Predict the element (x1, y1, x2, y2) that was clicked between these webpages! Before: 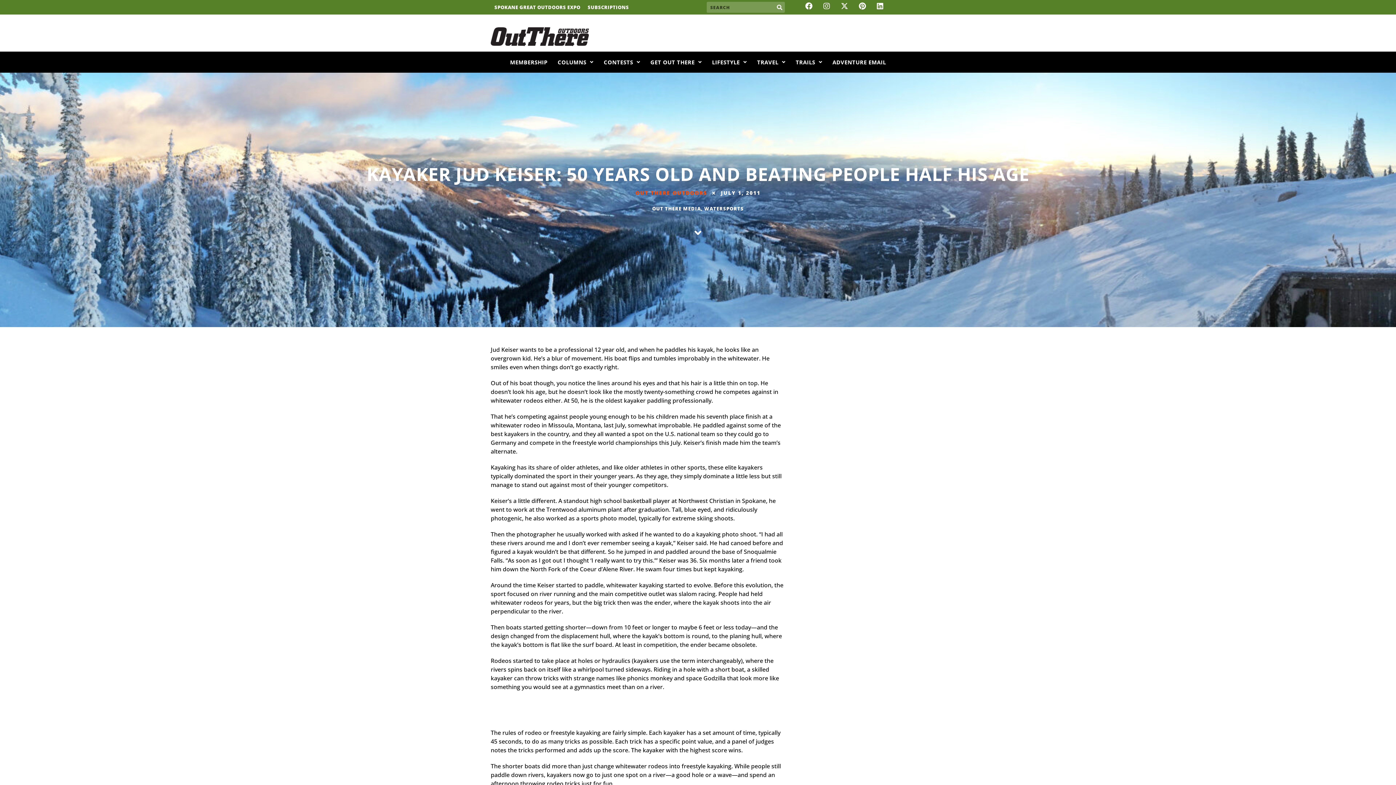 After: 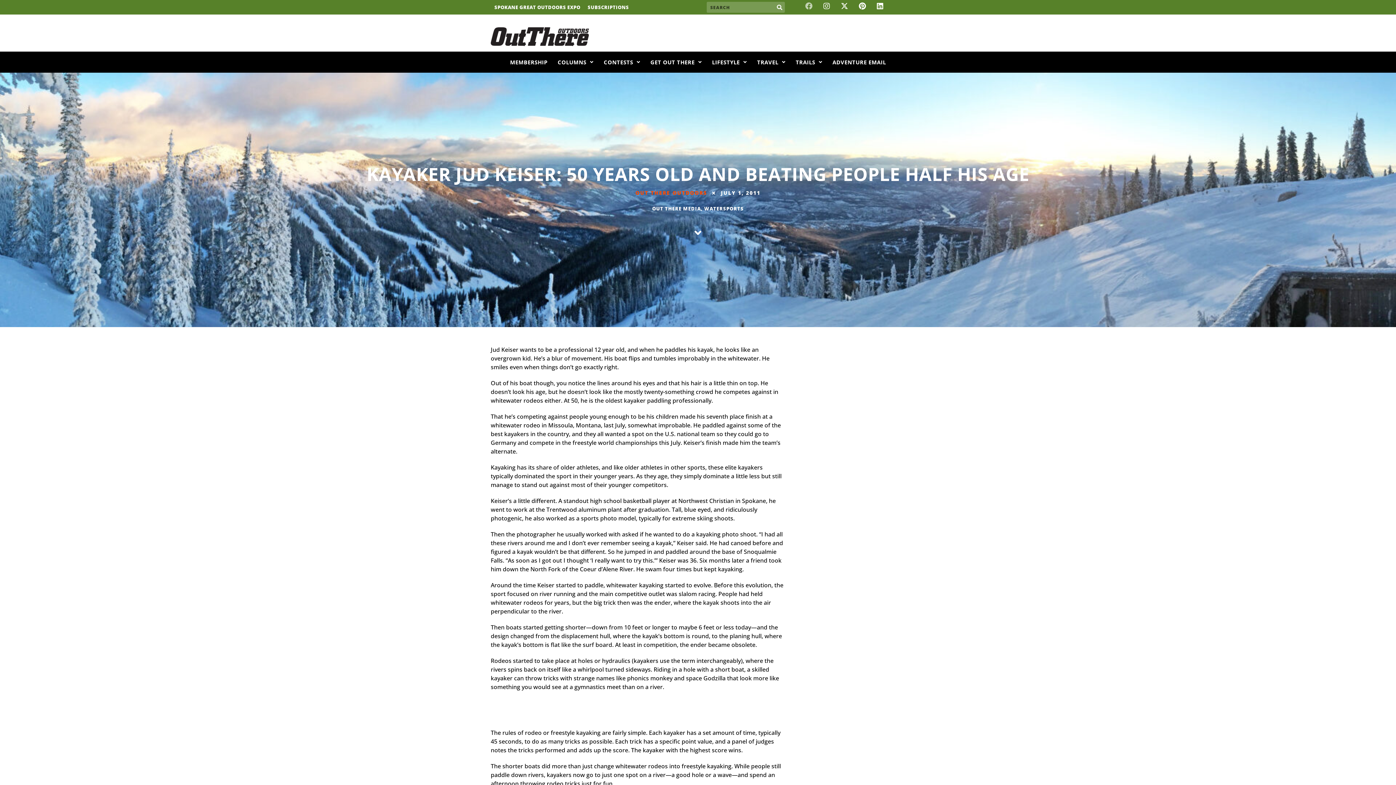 Action: label: Facebook bbox: (805, 2, 812, 9)